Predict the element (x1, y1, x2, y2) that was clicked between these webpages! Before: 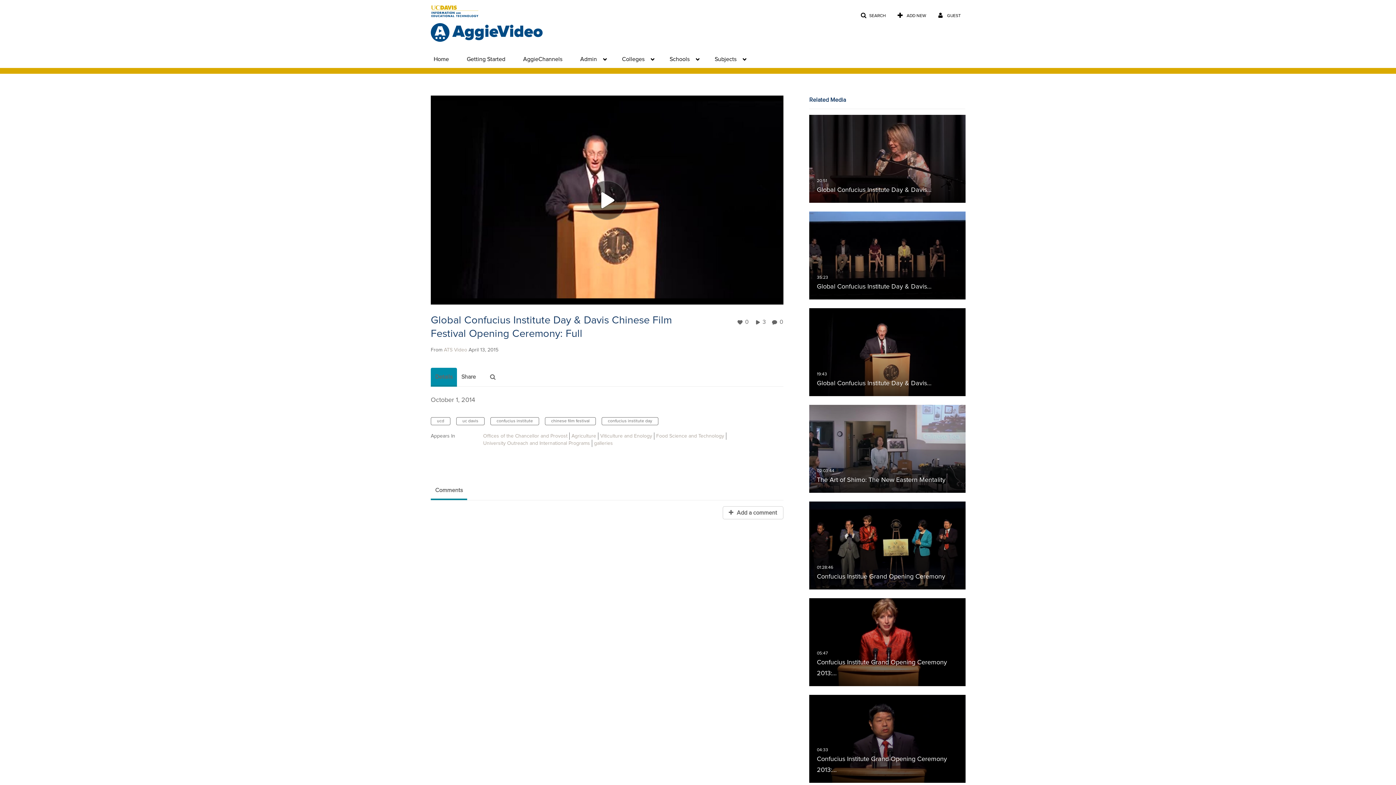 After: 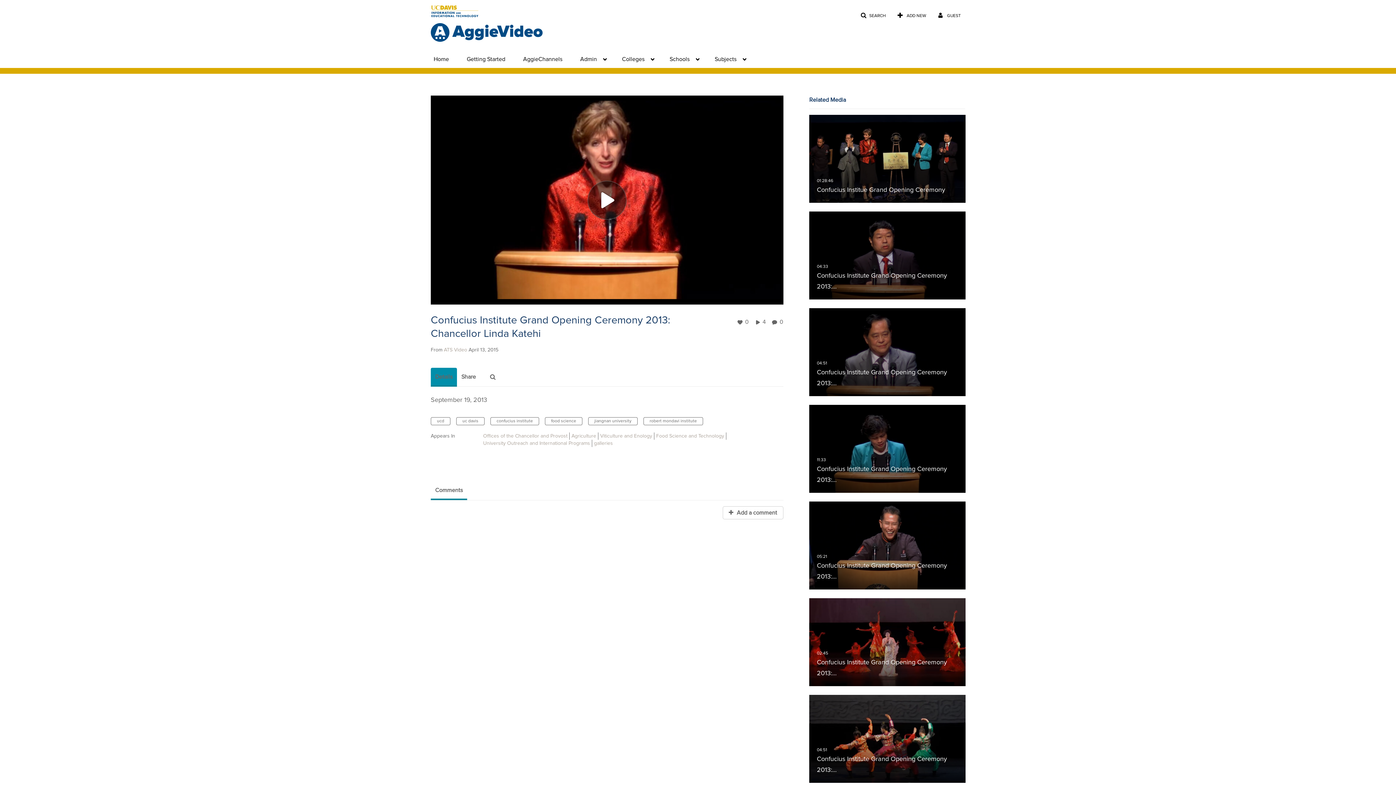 Action: label: Confucius Institute Grand Opening Ceremony 2013:…
05:47

Confucius Institute Grand Opening Ceremony 2013:… bbox: (809, 640, 965, 644)